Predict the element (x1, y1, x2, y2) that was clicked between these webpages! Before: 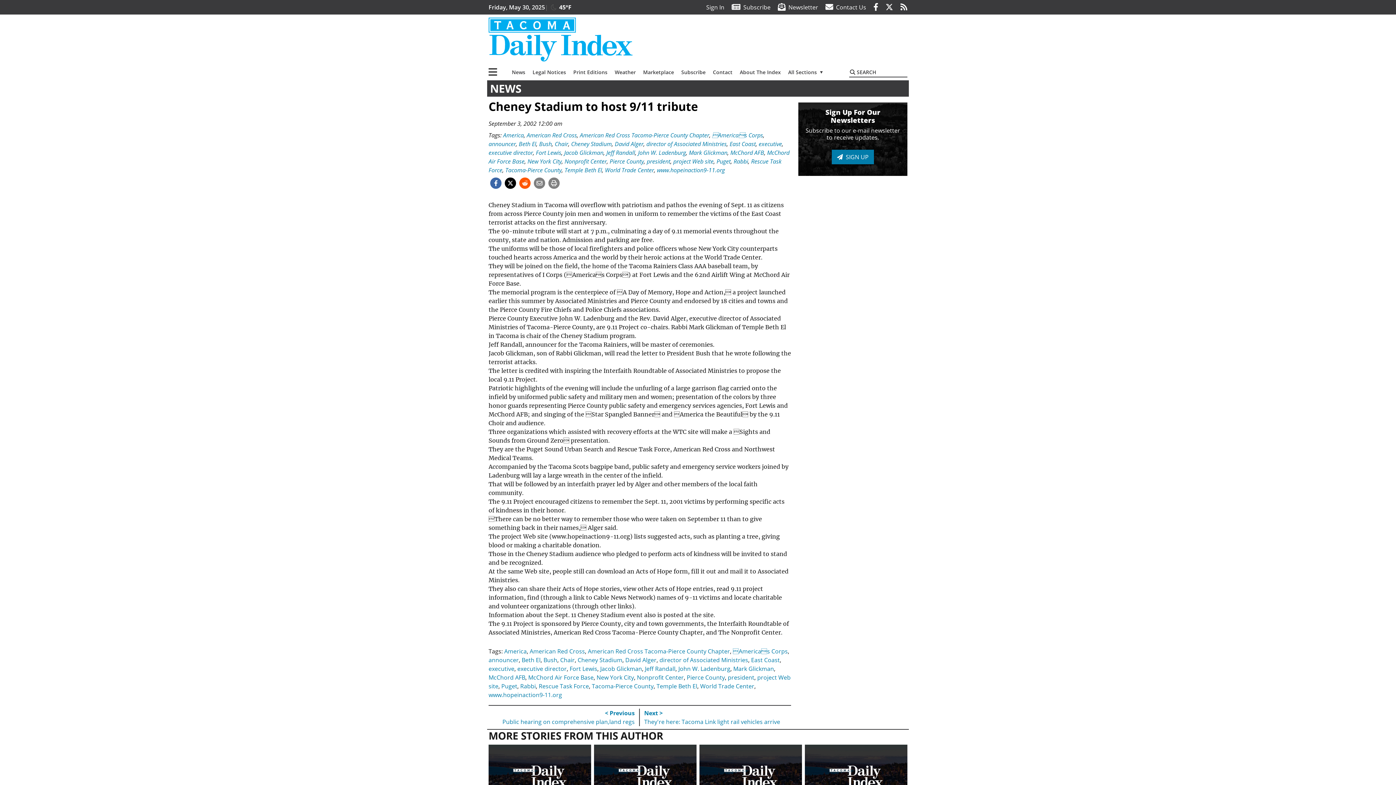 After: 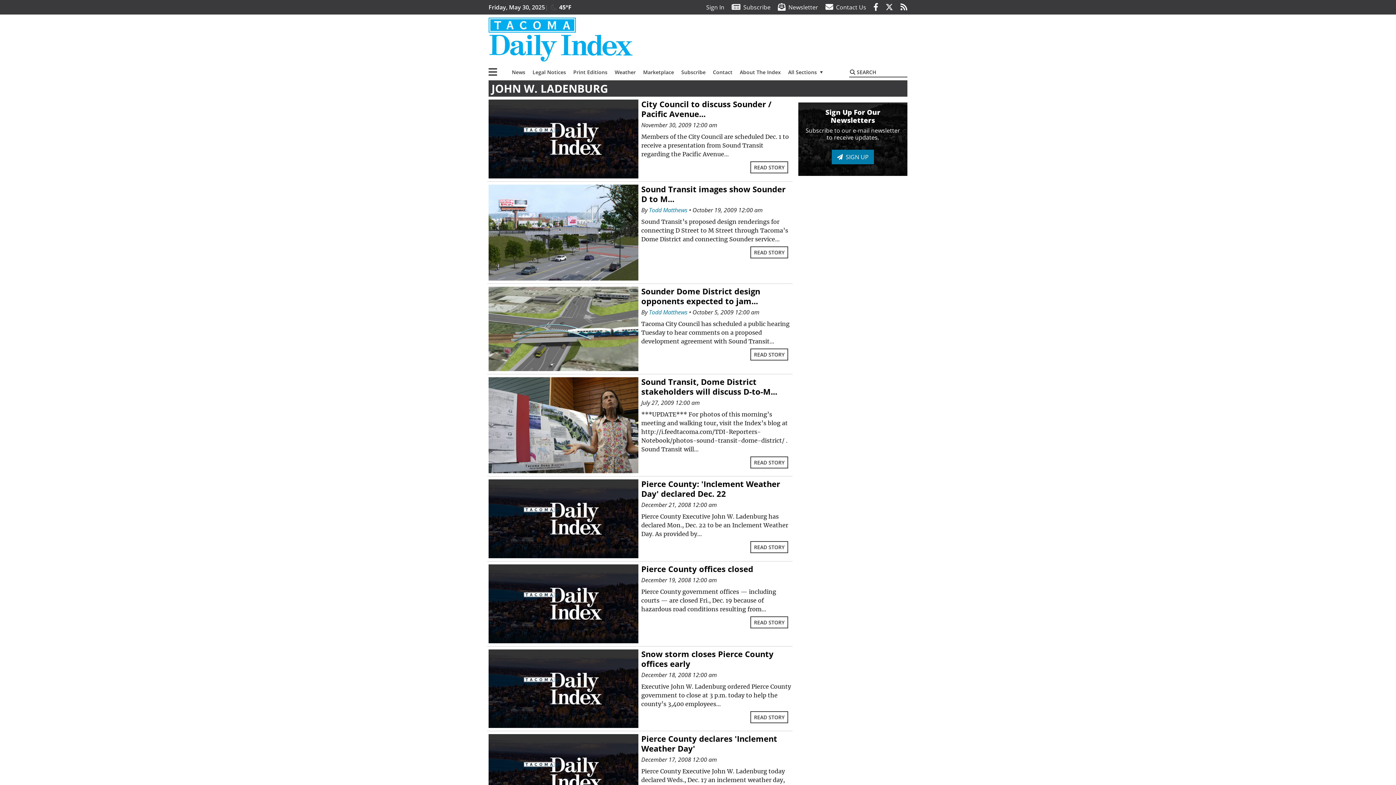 Action: label: John W. Ladenburg bbox: (638, 148, 686, 156)